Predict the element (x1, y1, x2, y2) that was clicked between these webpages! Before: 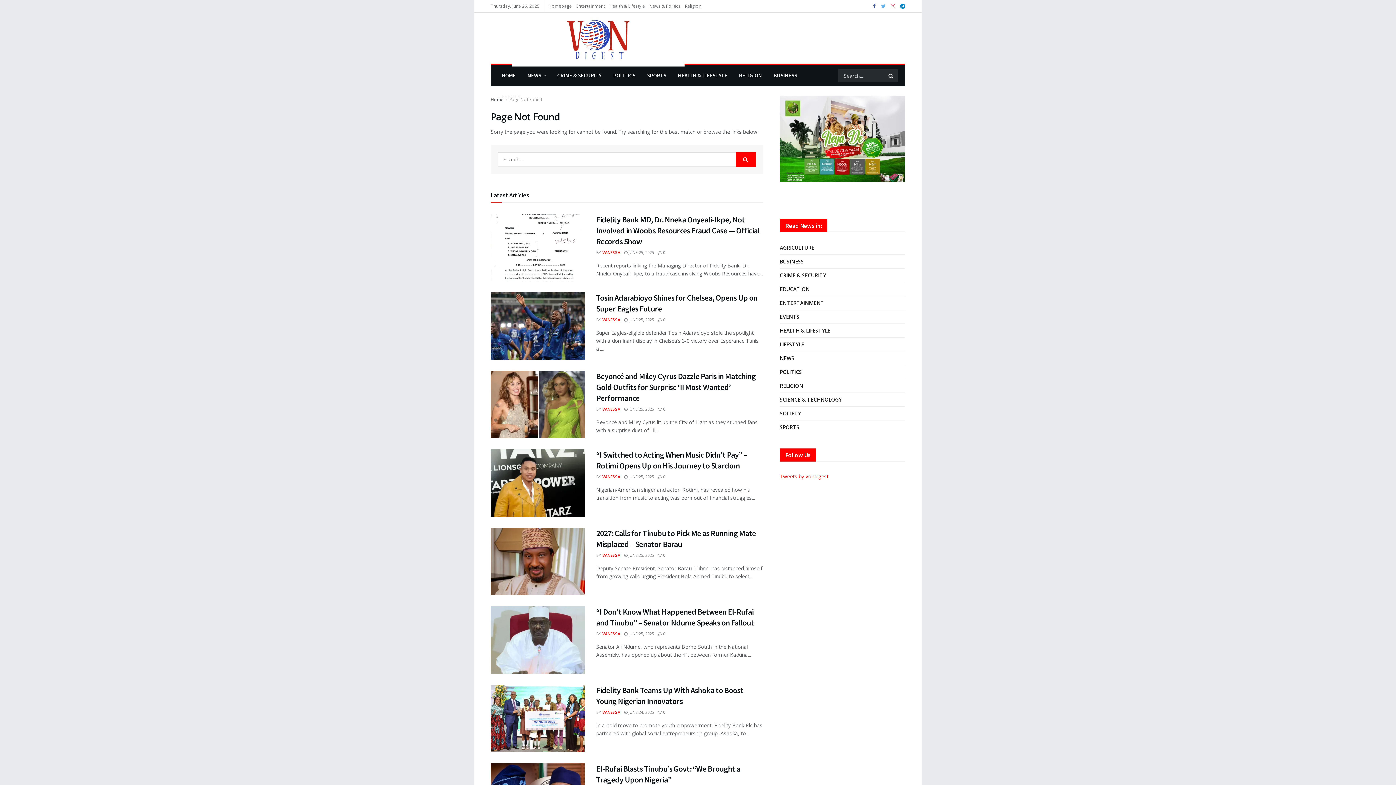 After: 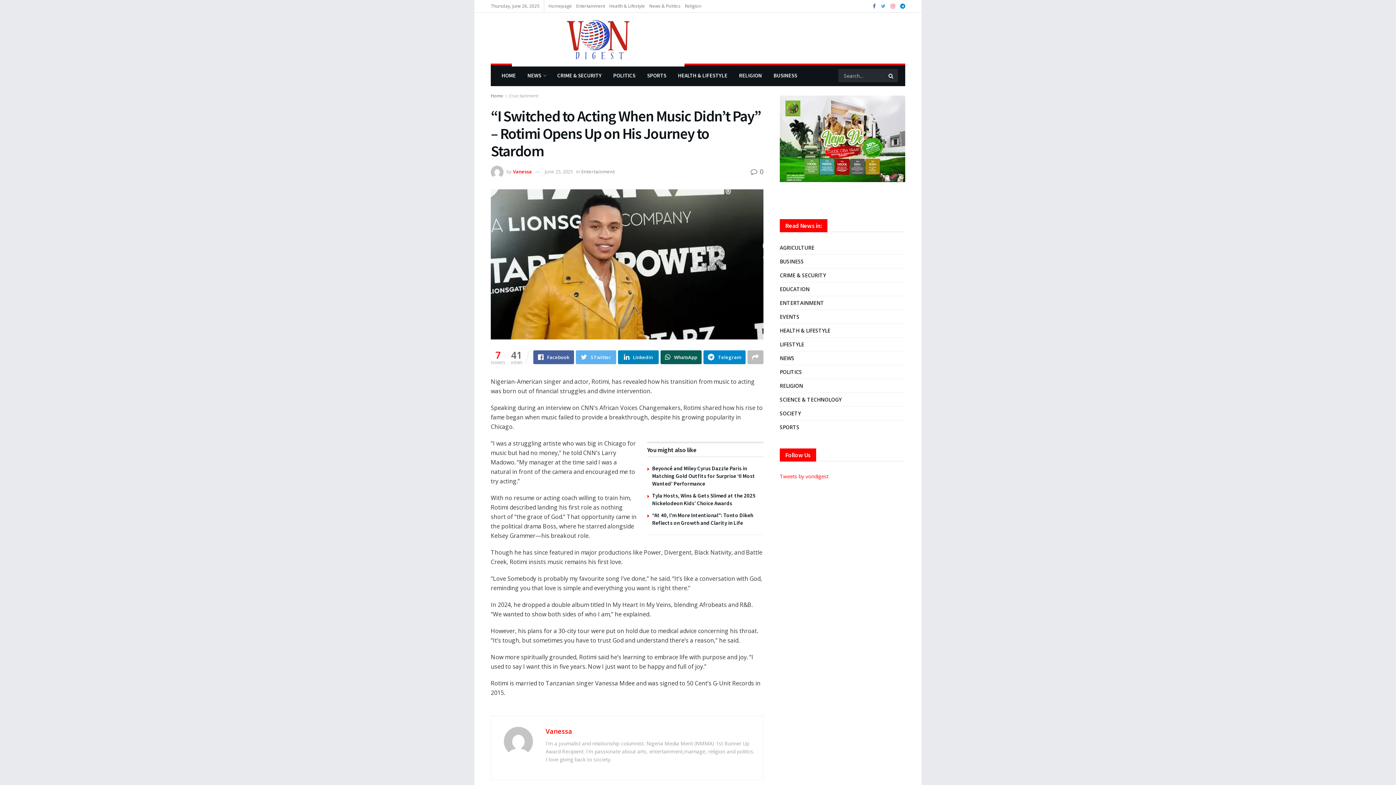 Action: label:  0 bbox: (658, 474, 665, 479)